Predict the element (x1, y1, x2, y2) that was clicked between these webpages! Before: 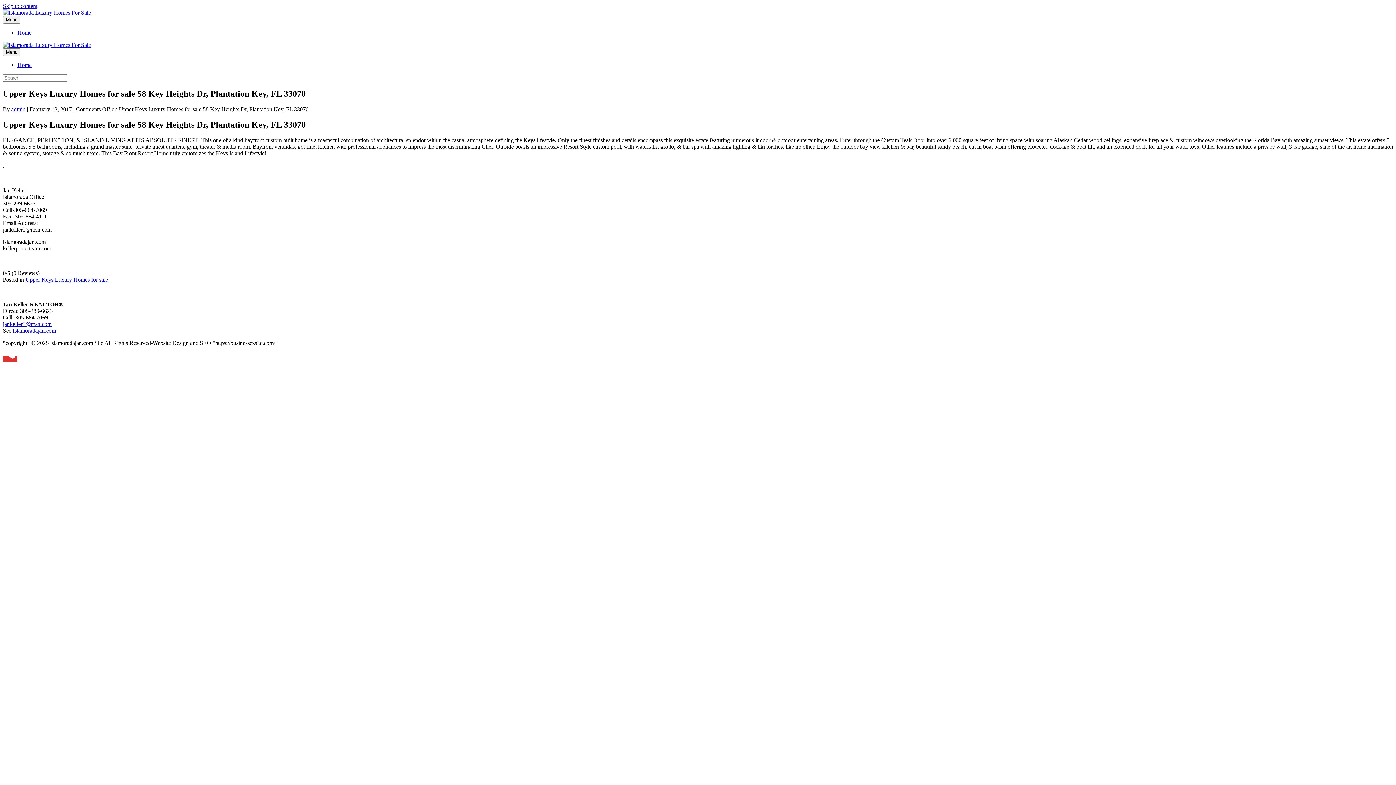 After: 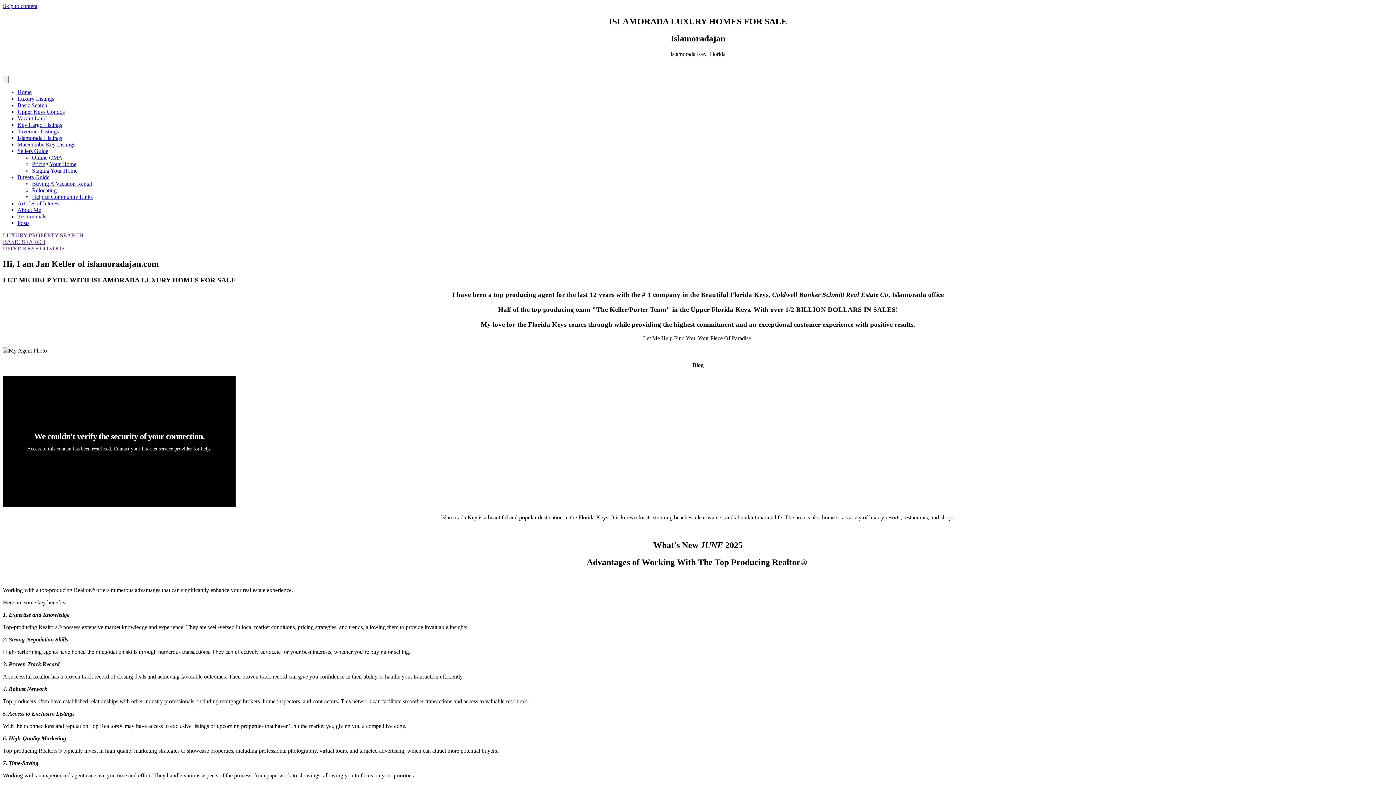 Action: label: Islamoradajan.com bbox: (12, 327, 56, 333)